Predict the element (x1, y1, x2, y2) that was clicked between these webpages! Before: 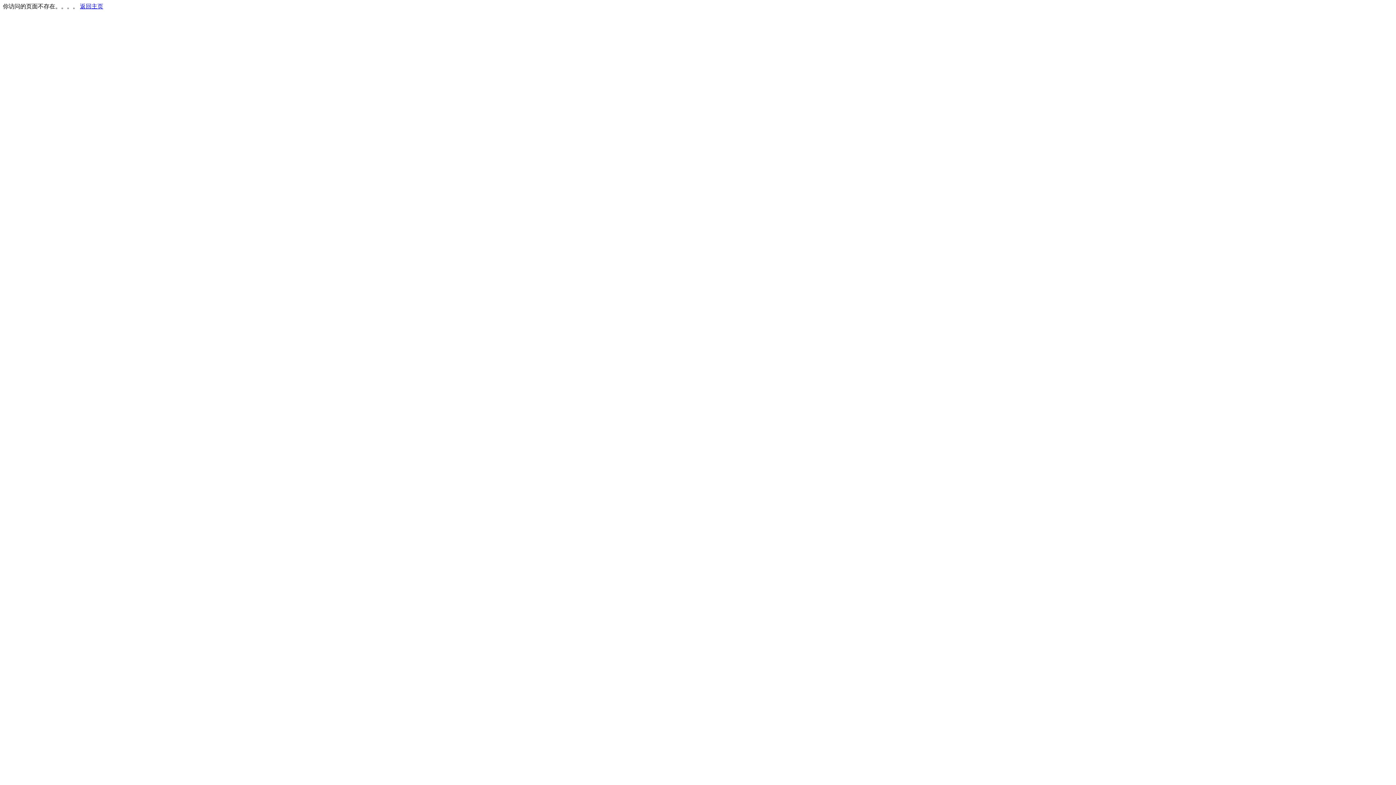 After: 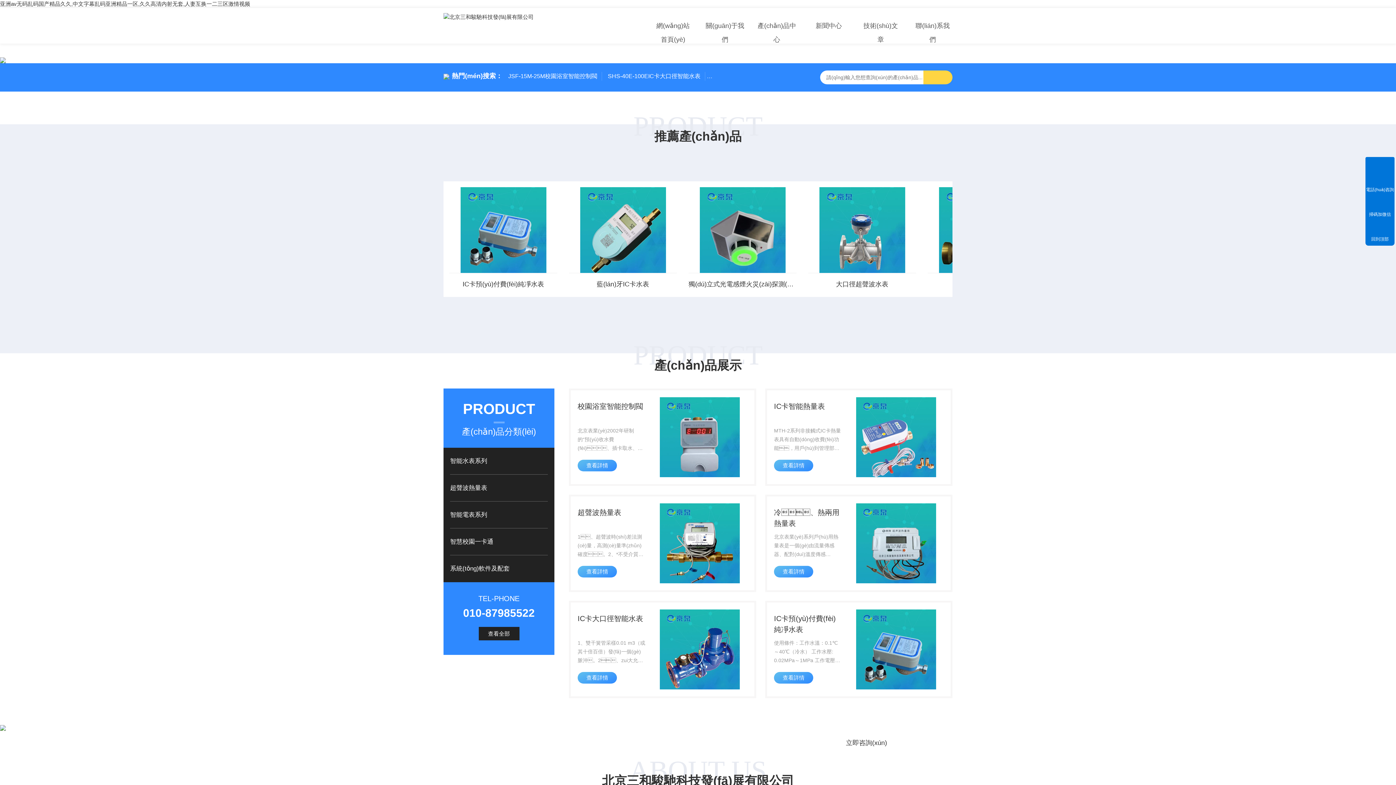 Action: bbox: (80, 3, 103, 9) label: 返回主页